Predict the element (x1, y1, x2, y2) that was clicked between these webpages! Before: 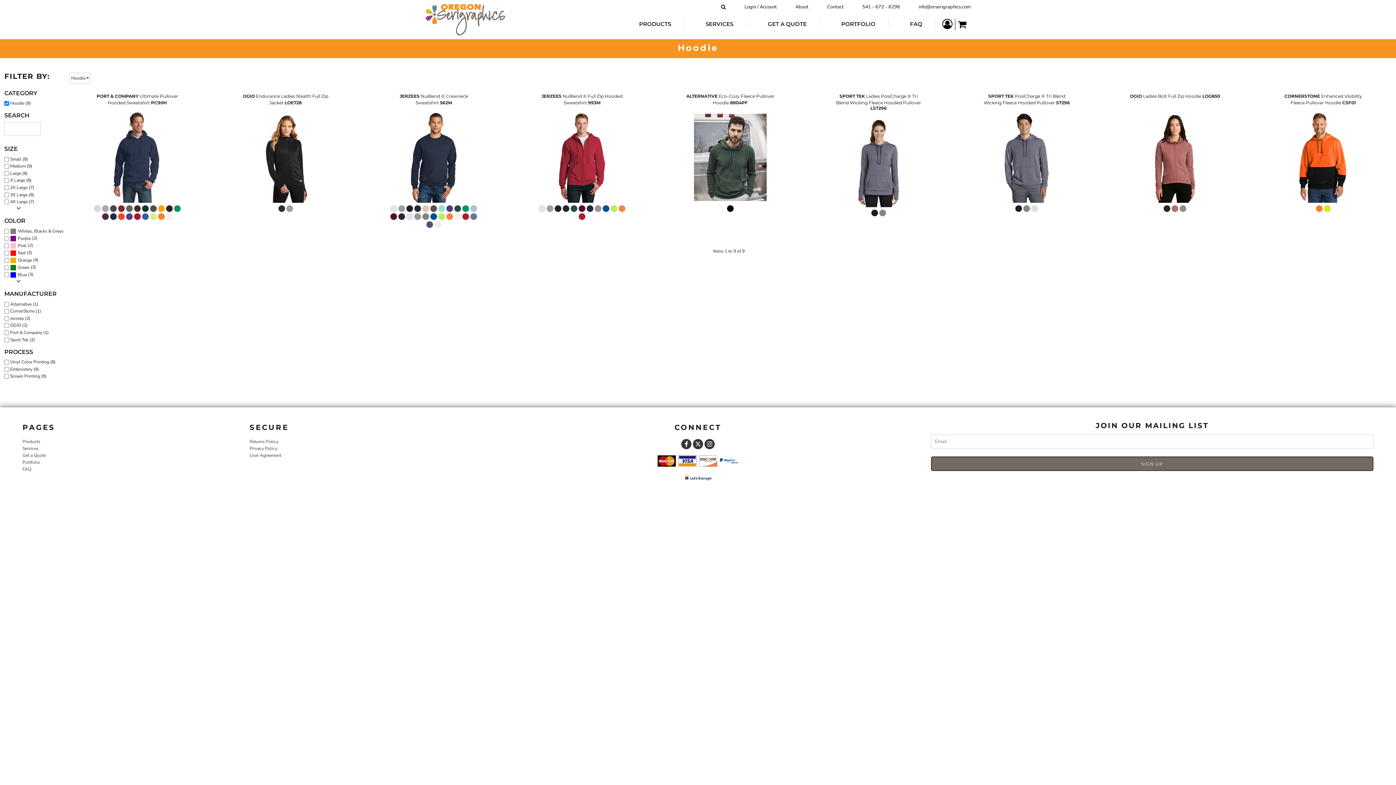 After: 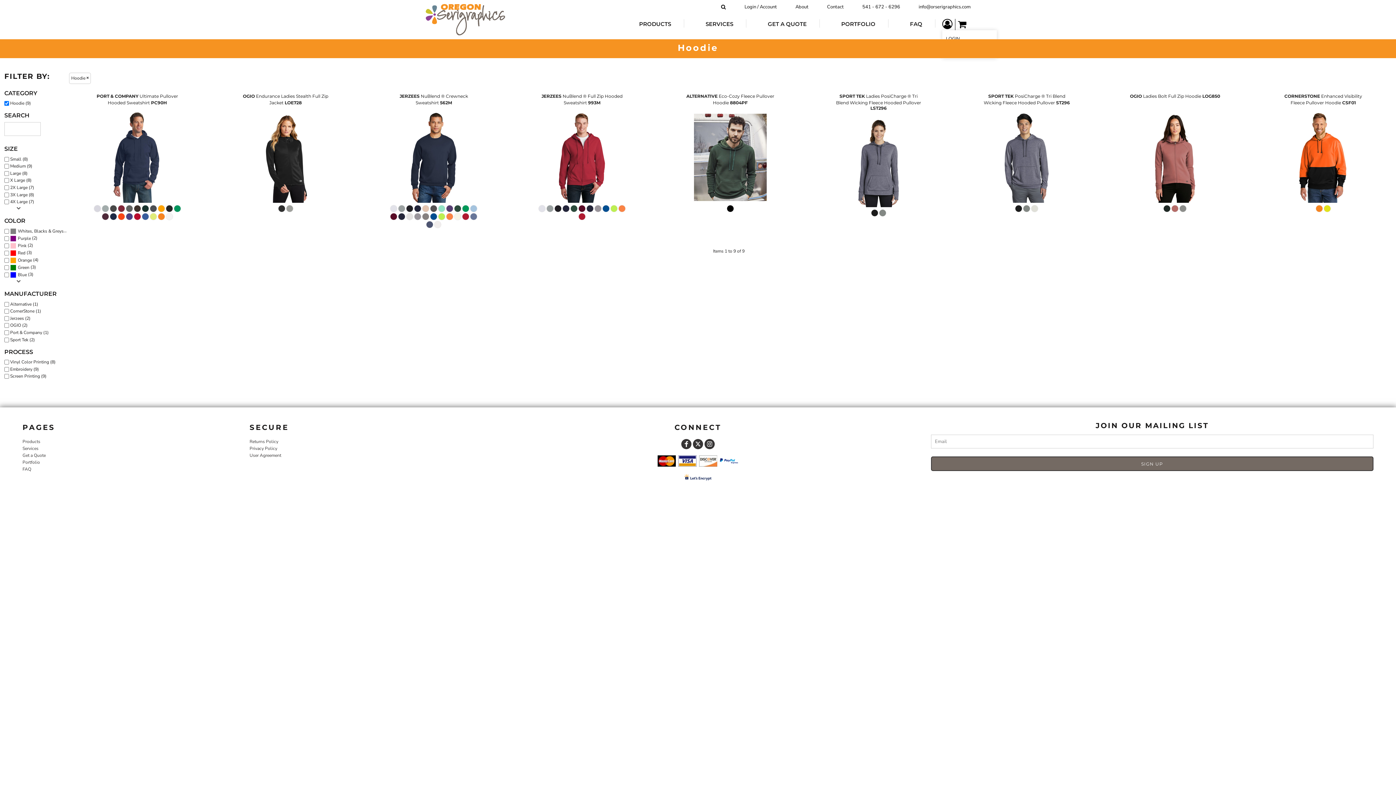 Action: bbox: (942, 18, 952, 30)